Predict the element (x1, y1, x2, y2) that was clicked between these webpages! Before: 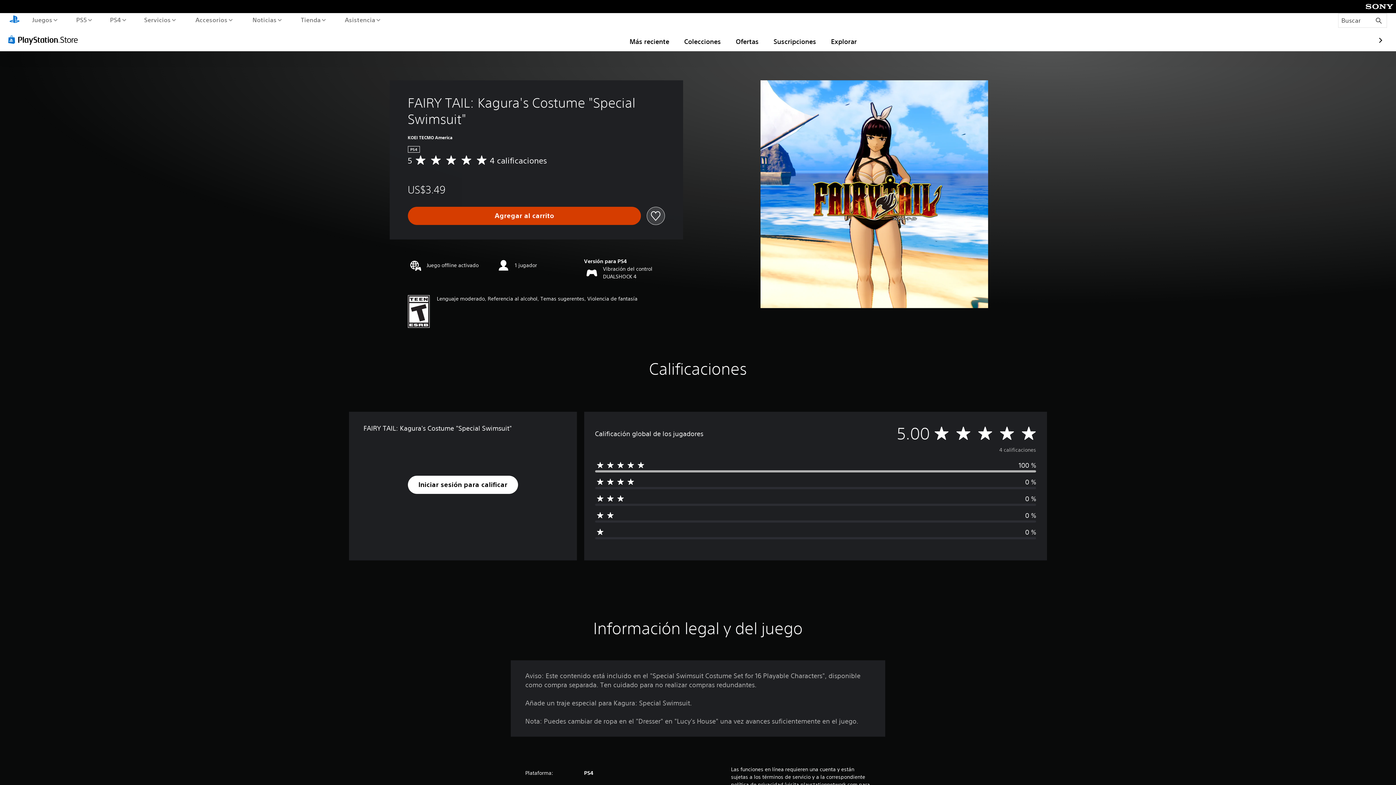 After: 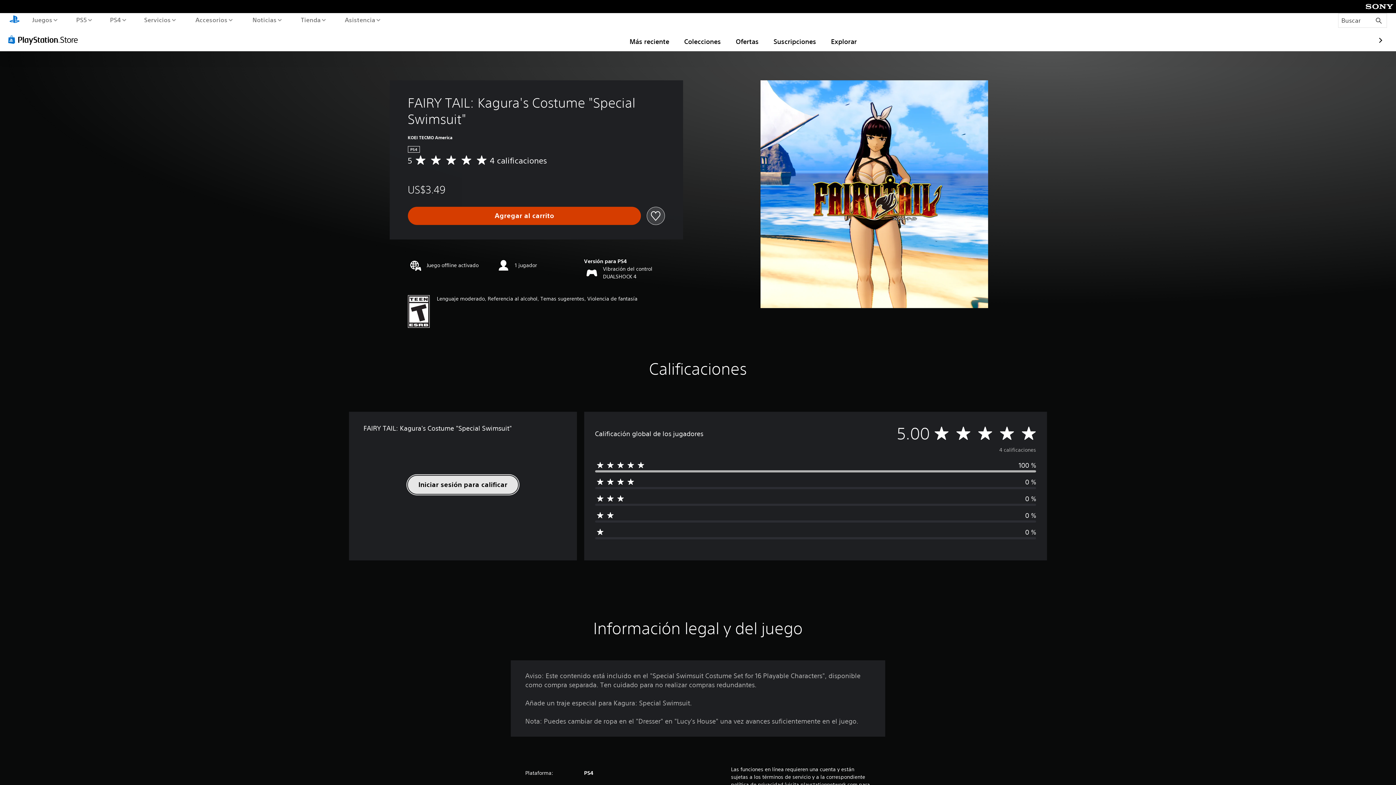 Action: bbox: (407, 476, 518, 494) label: Iniciar sesión para calificar